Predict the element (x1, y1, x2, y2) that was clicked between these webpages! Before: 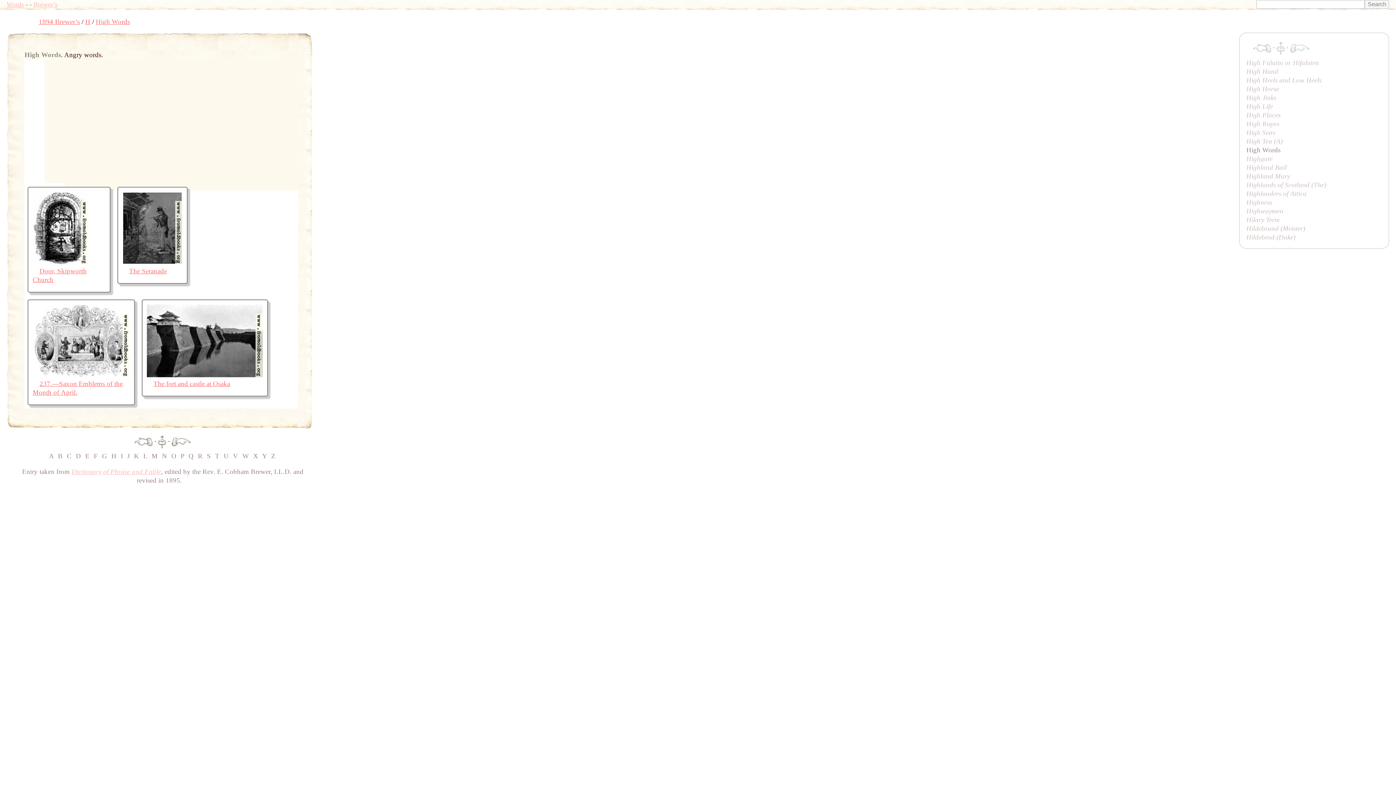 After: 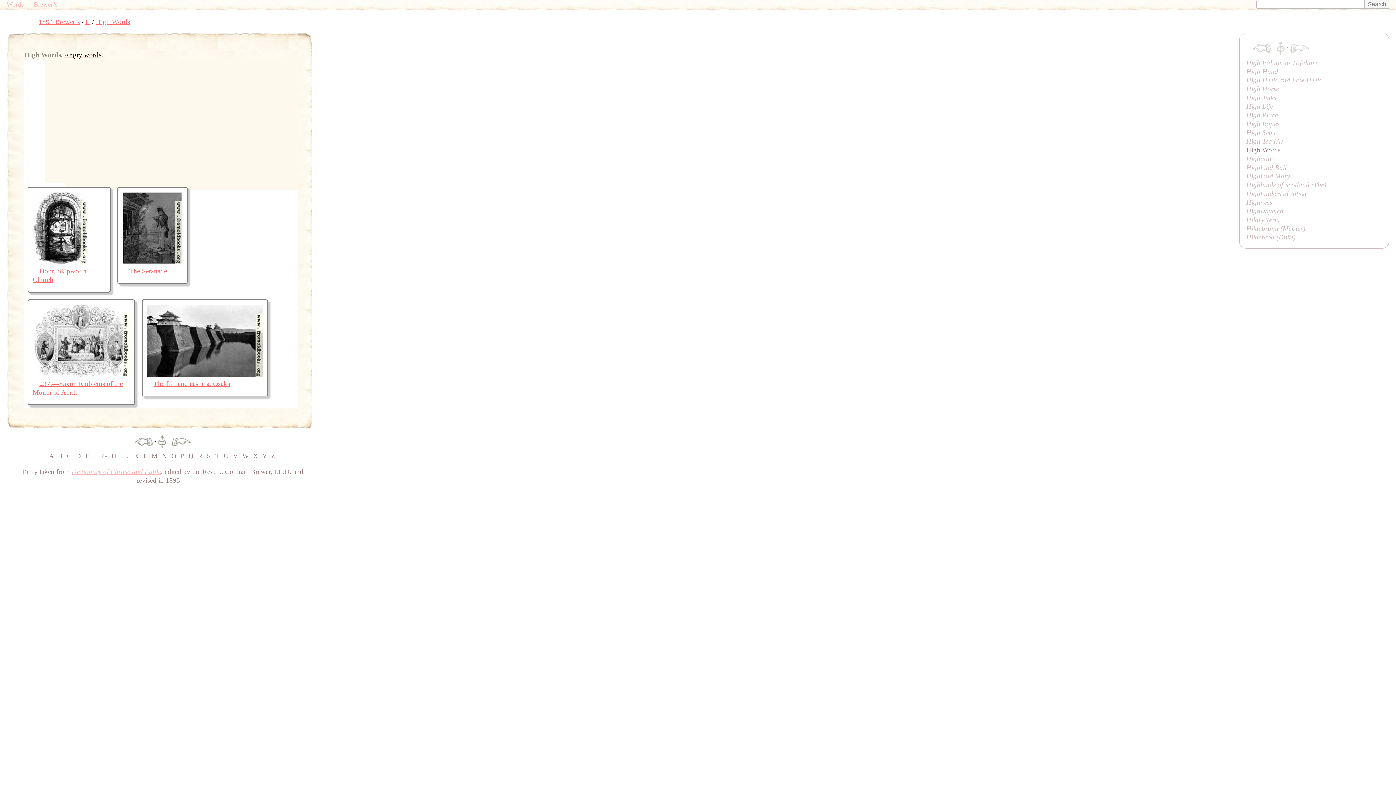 Action: label: High Words bbox: (95, 17, 130, 25)